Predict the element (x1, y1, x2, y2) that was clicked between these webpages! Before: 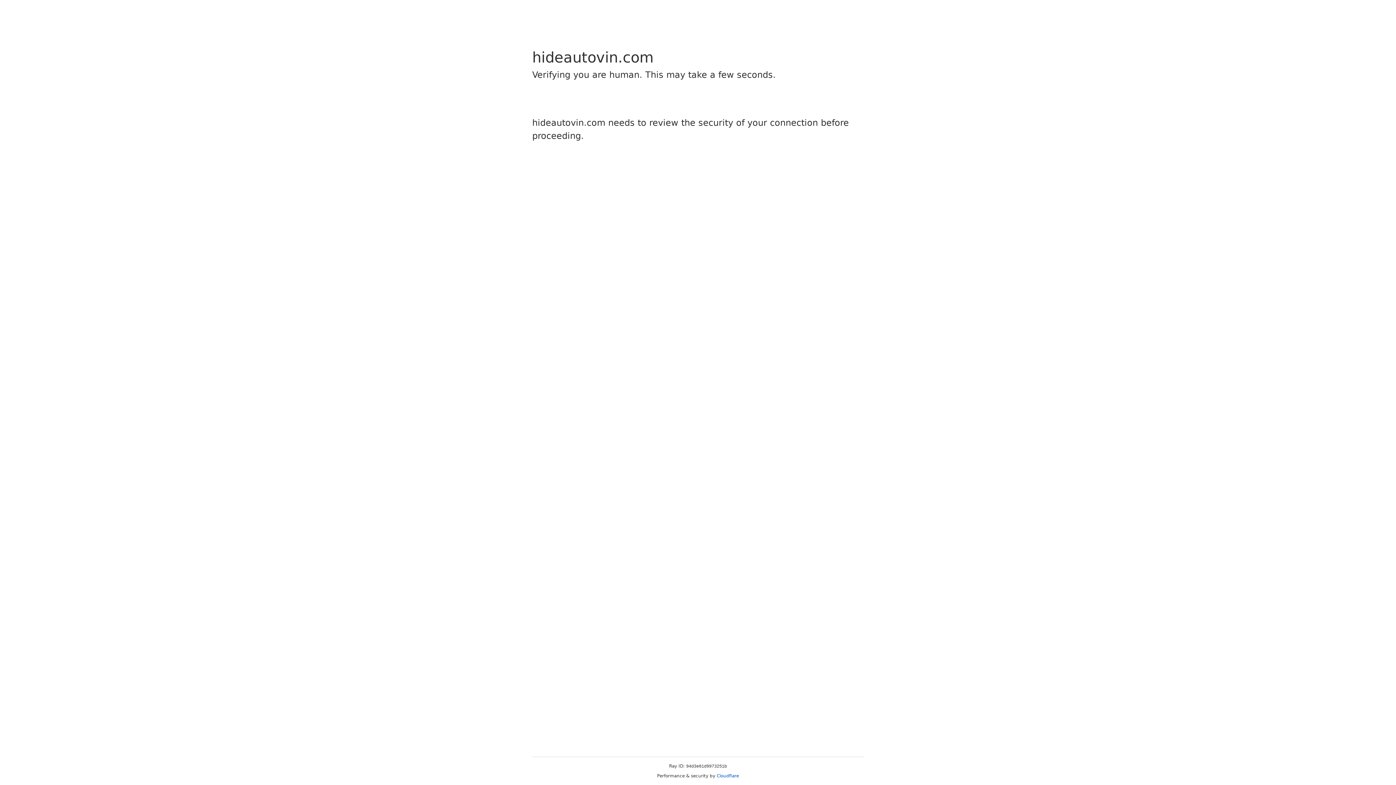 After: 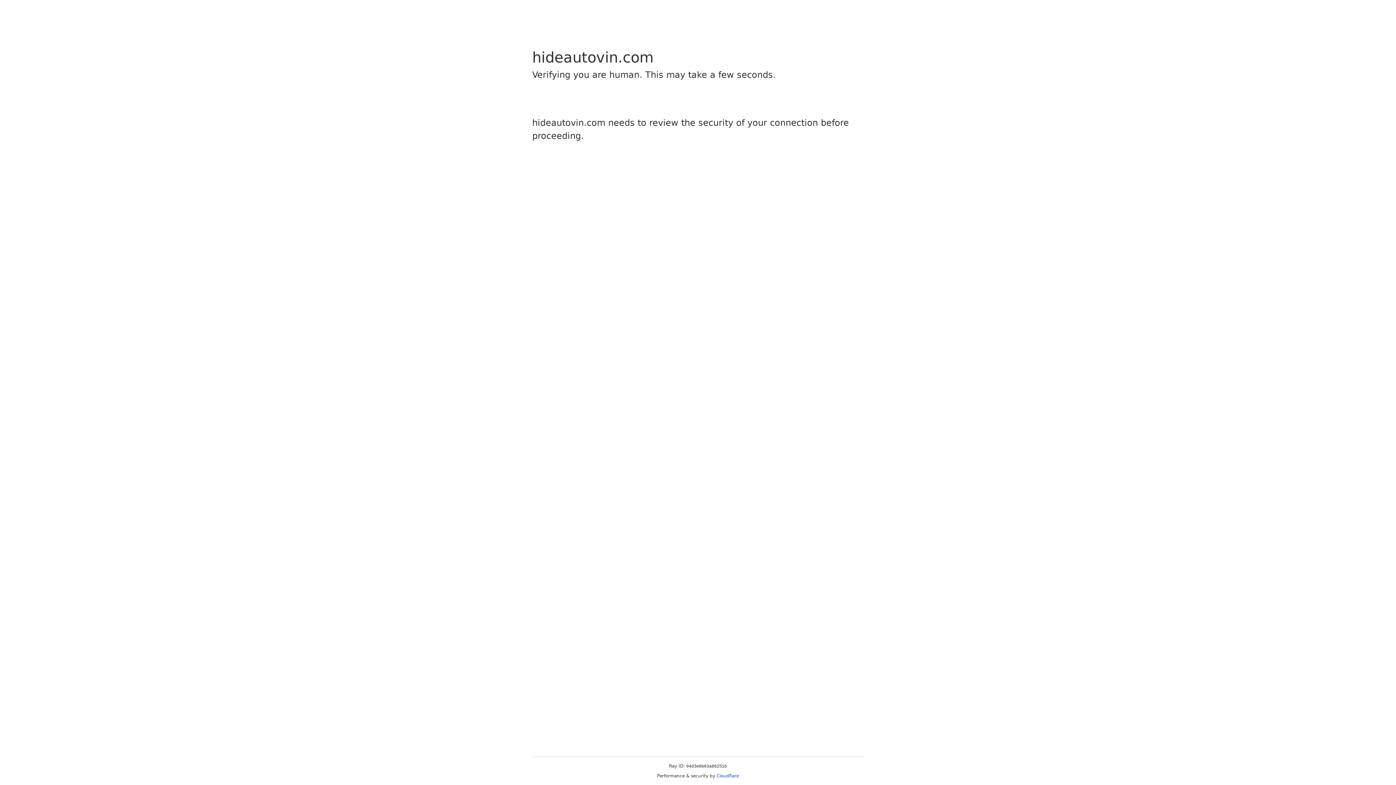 Action: bbox: (716, 773, 739, 778) label: Cloudflare